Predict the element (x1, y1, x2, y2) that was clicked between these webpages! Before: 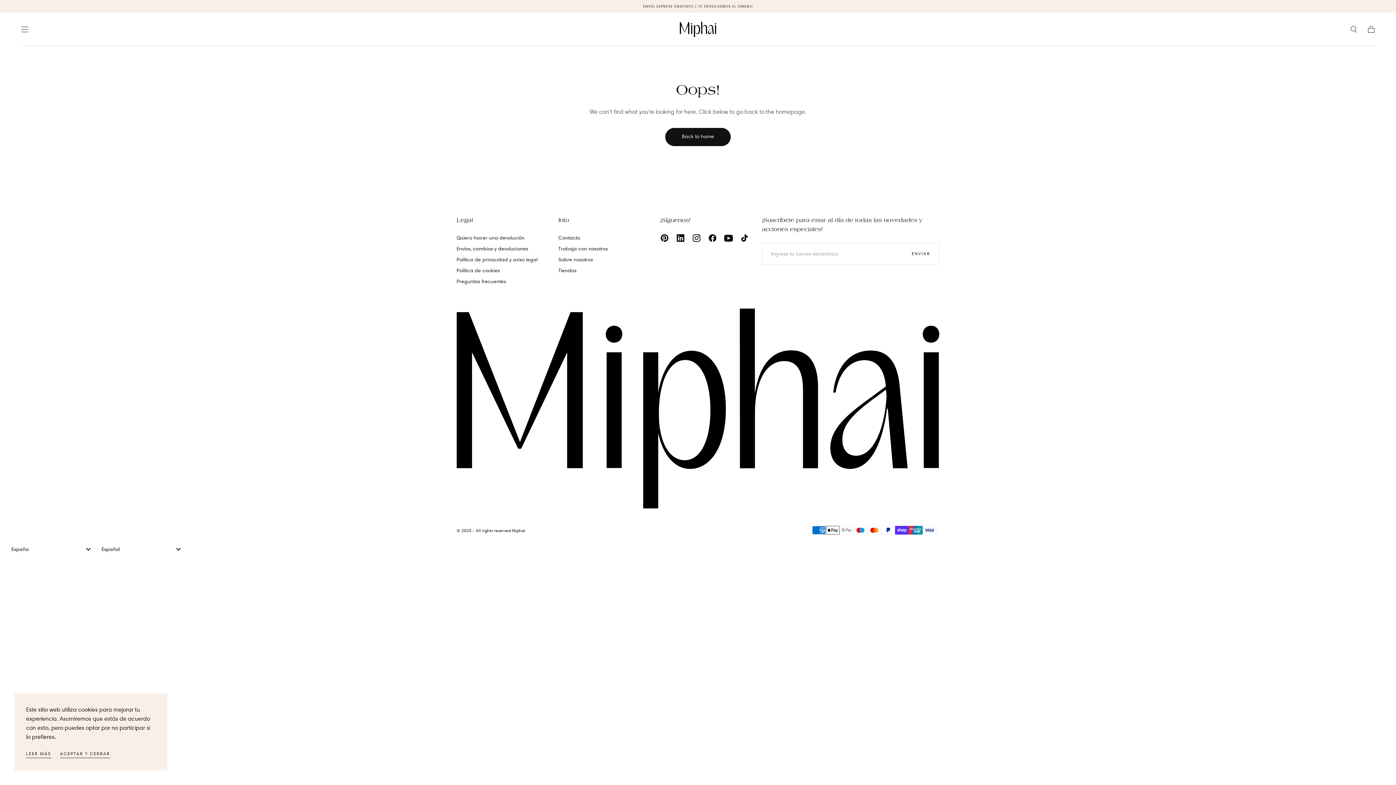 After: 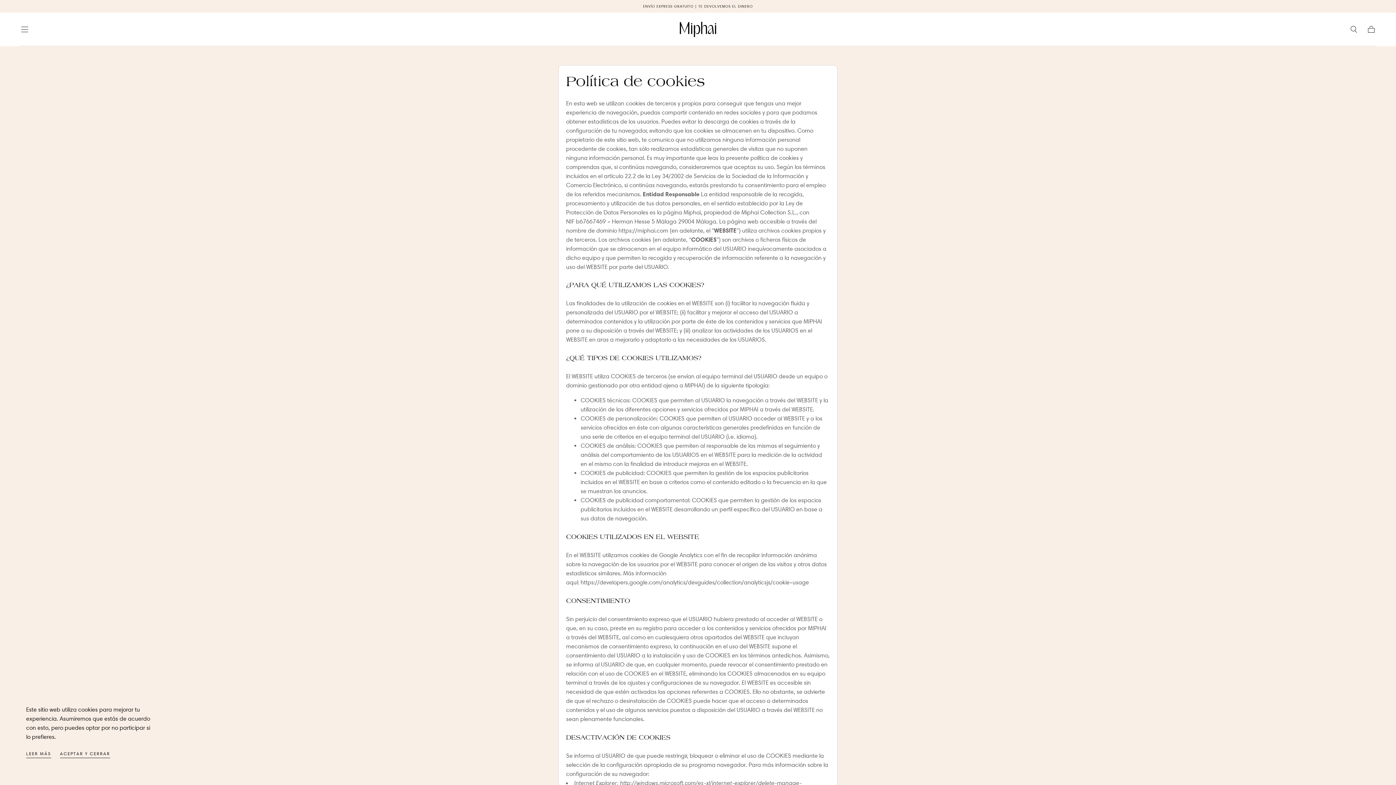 Action: label: LEER MÁS bbox: (26, 750, 51, 759)